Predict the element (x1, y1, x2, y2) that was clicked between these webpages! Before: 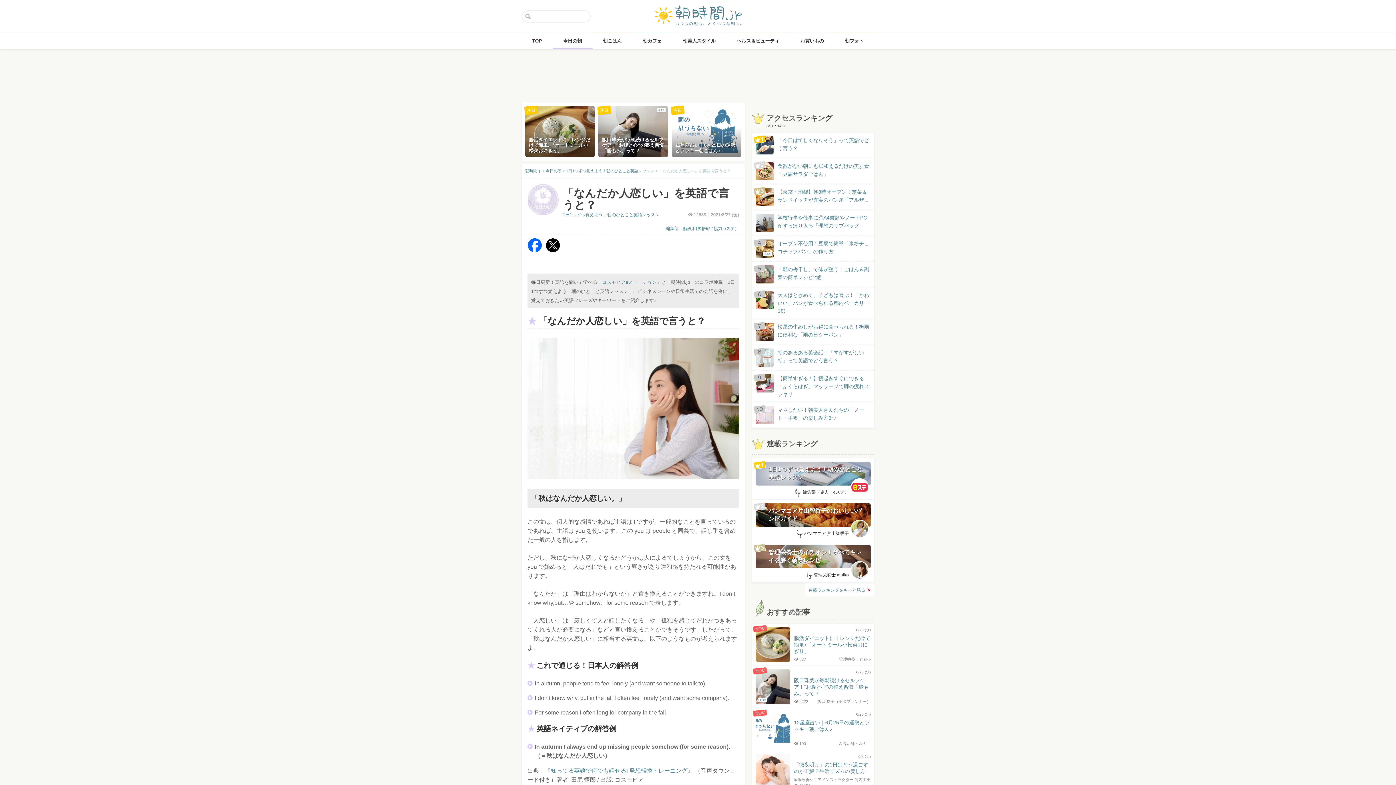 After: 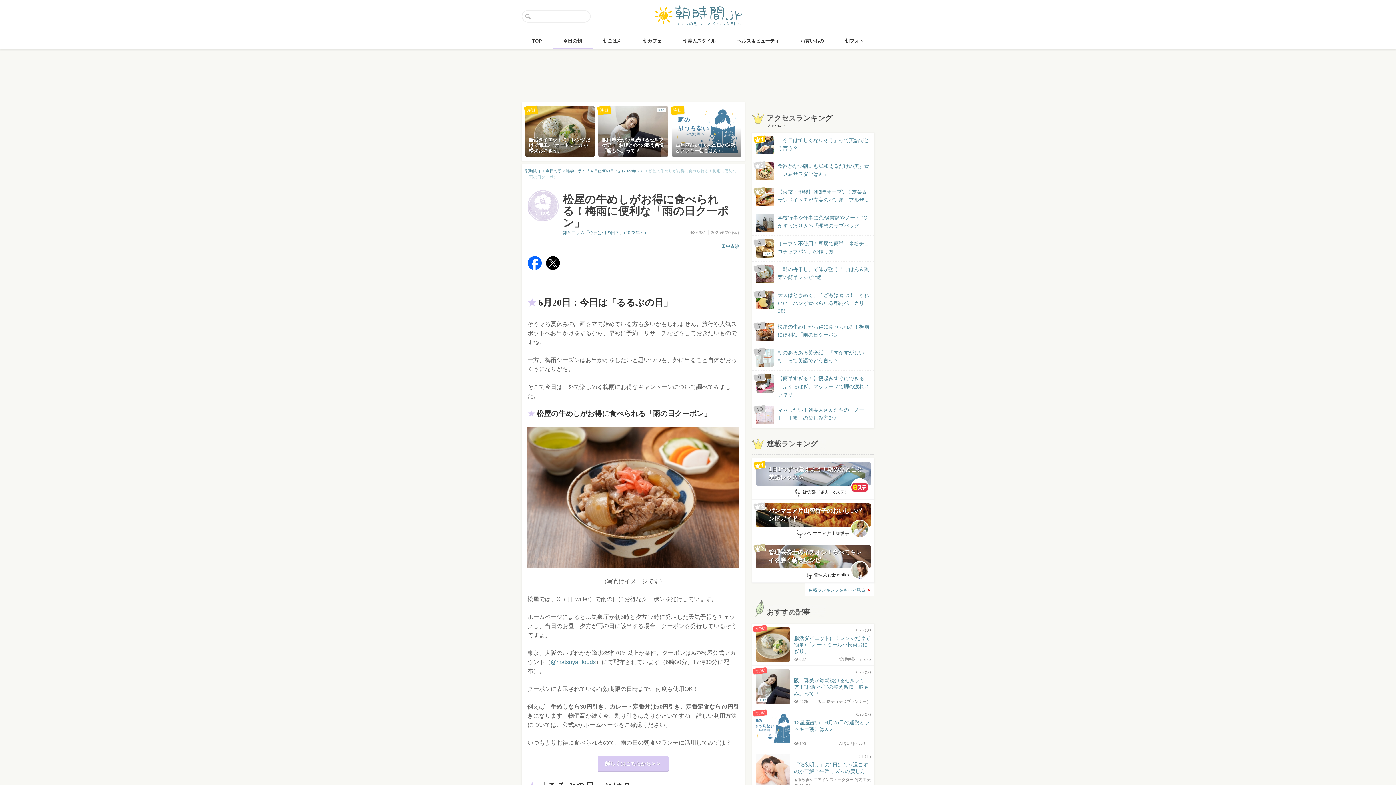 Action: label:  
松屋の牛めしがお得に食べられる！梅雨に便利な「雨の日クーポン」 bbox: (756, 322, 870, 338)